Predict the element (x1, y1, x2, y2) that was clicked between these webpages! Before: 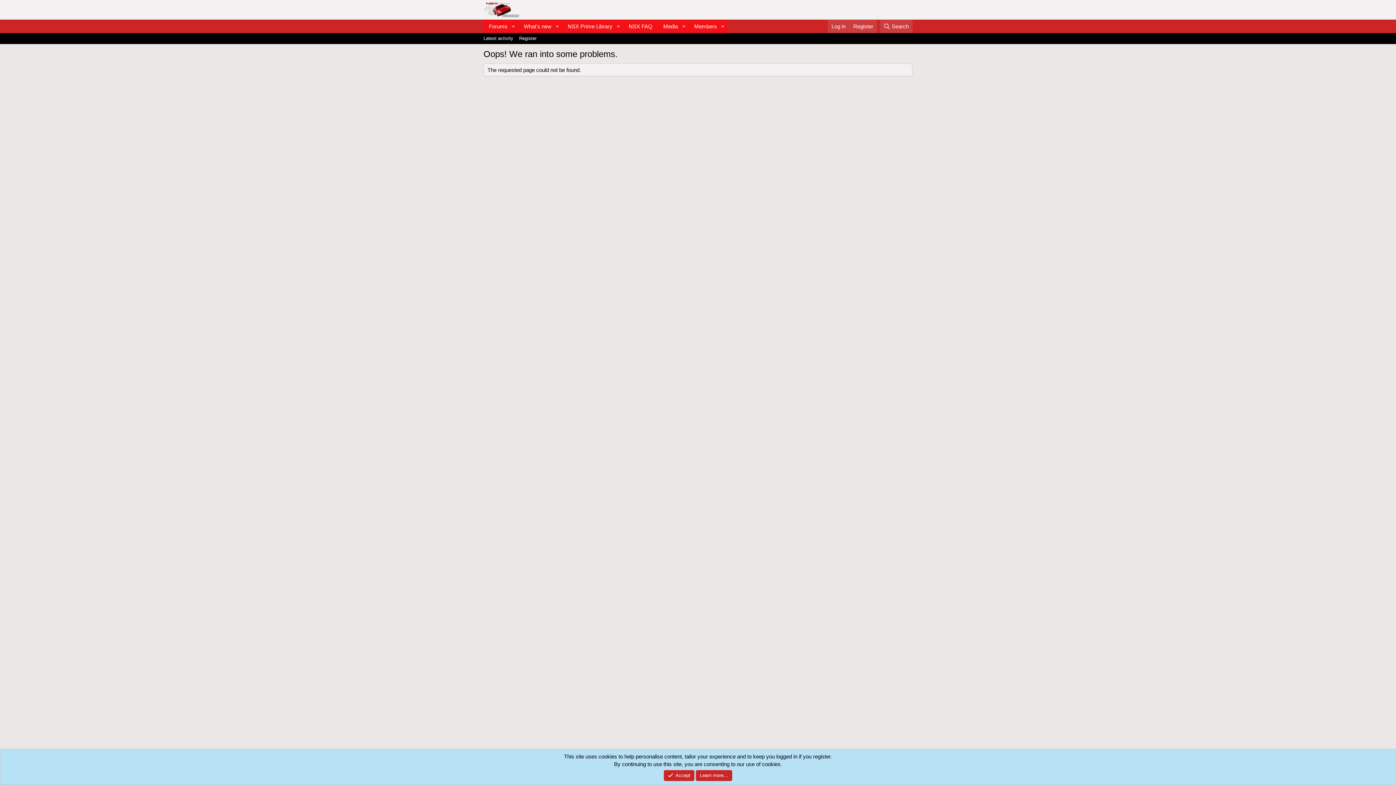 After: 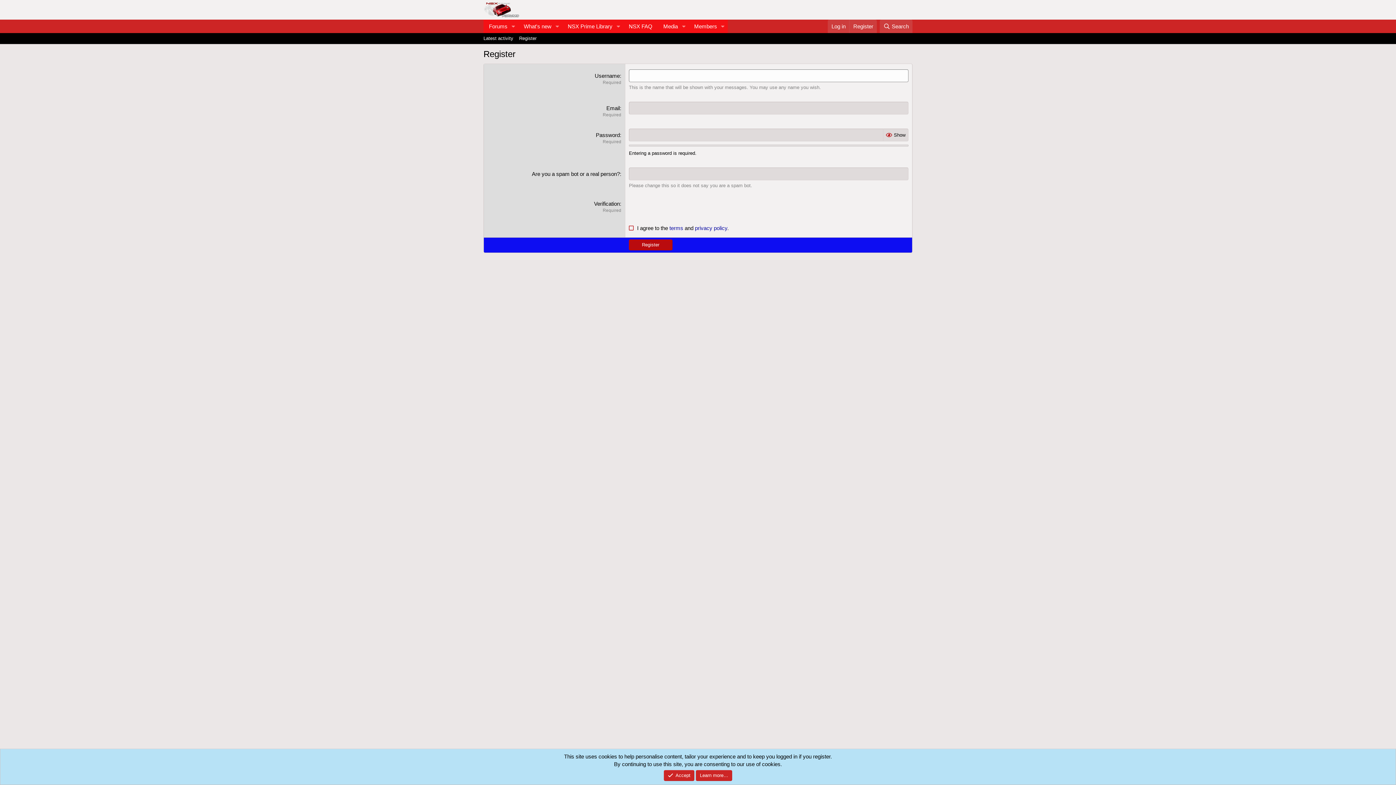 Action: bbox: (516, 33, 539, 44) label: Register